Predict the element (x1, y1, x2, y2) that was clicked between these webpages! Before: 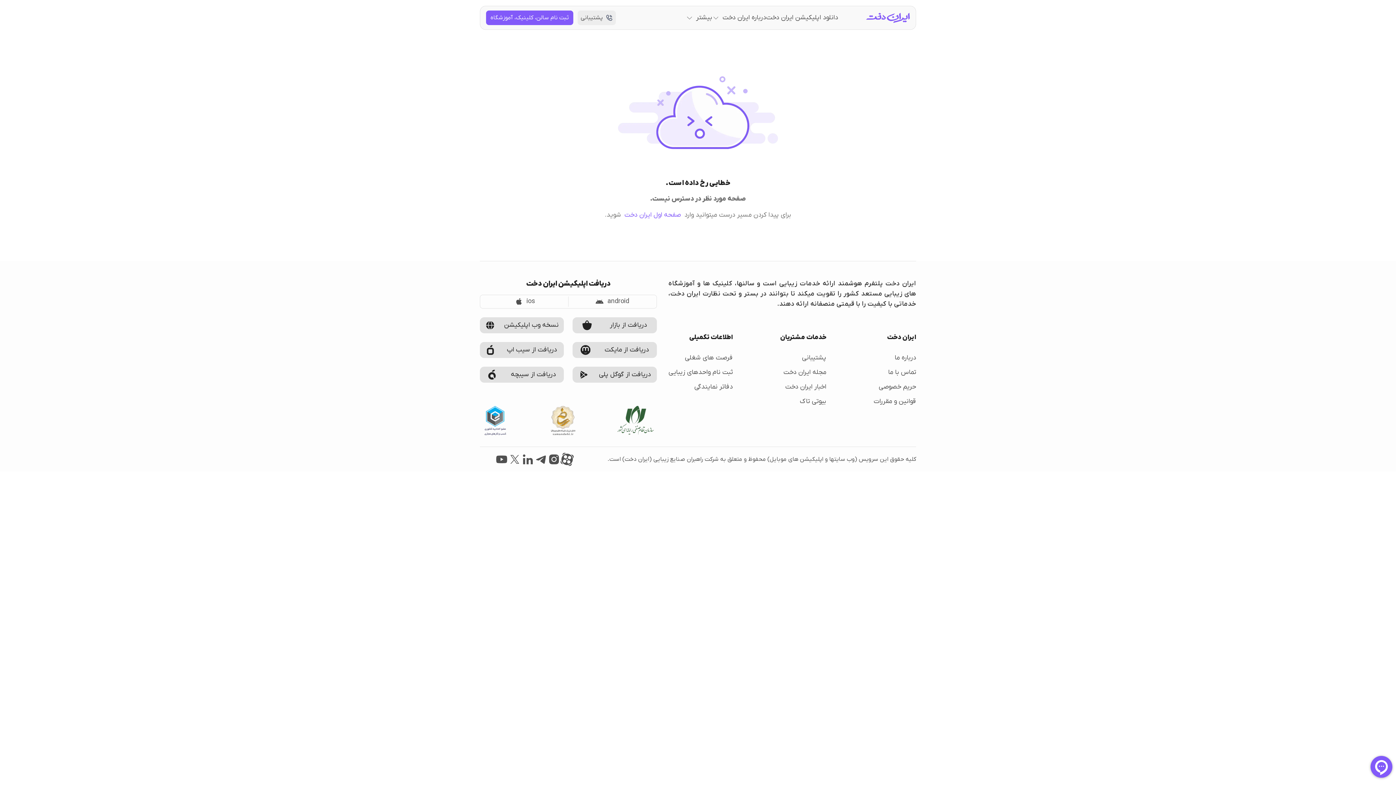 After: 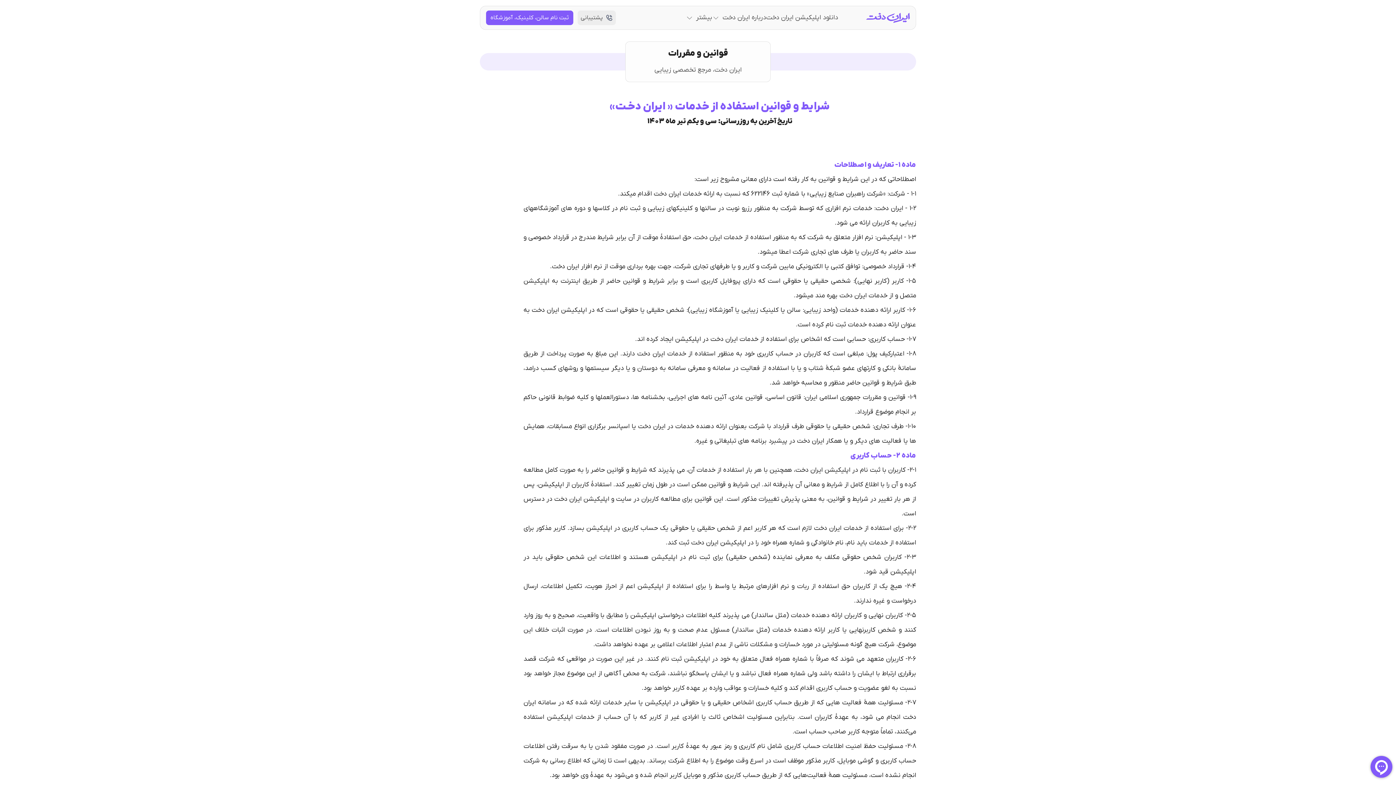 Action: bbox: (873, 397, 916, 405) label: قوانین و مقررات